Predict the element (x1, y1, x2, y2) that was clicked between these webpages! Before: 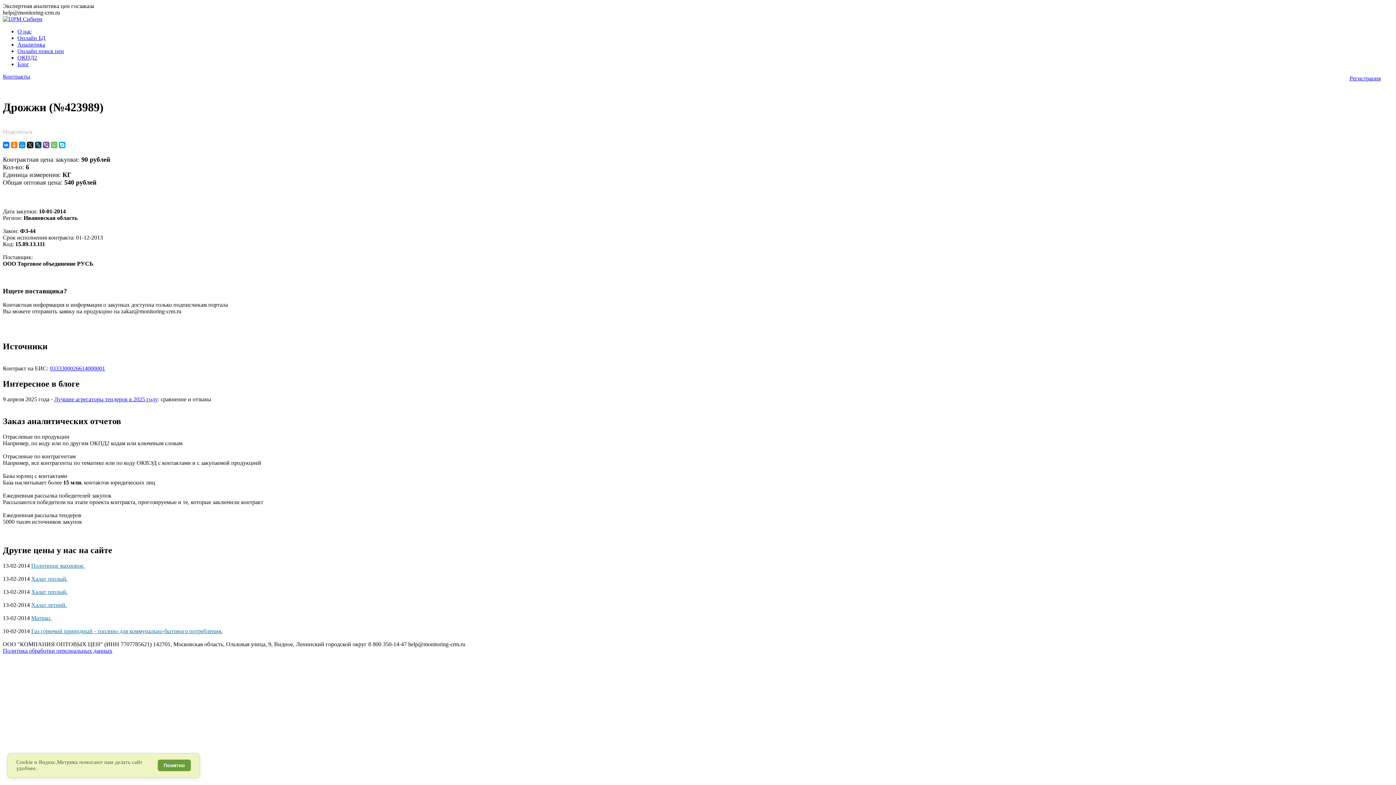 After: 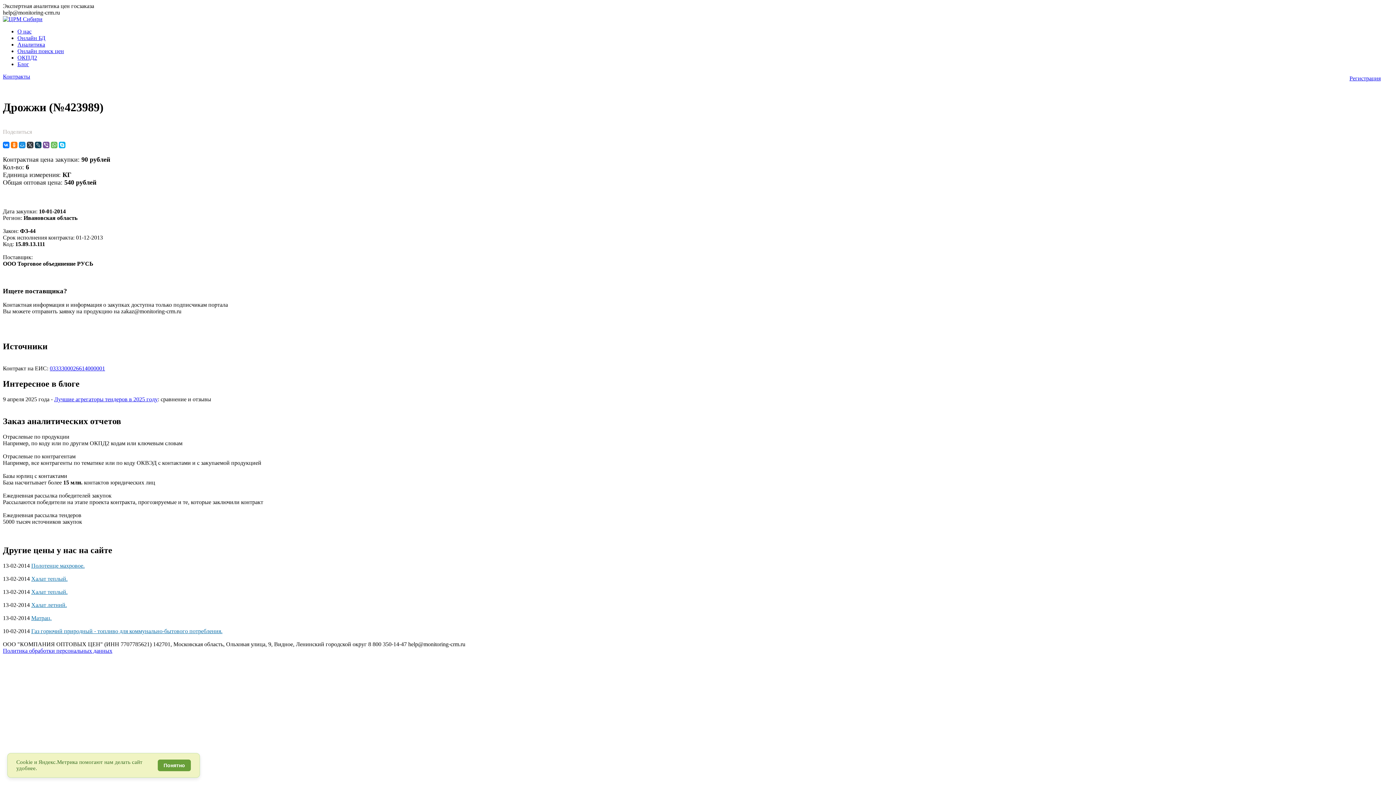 Action: bbox: (26, 141, 33, 148)